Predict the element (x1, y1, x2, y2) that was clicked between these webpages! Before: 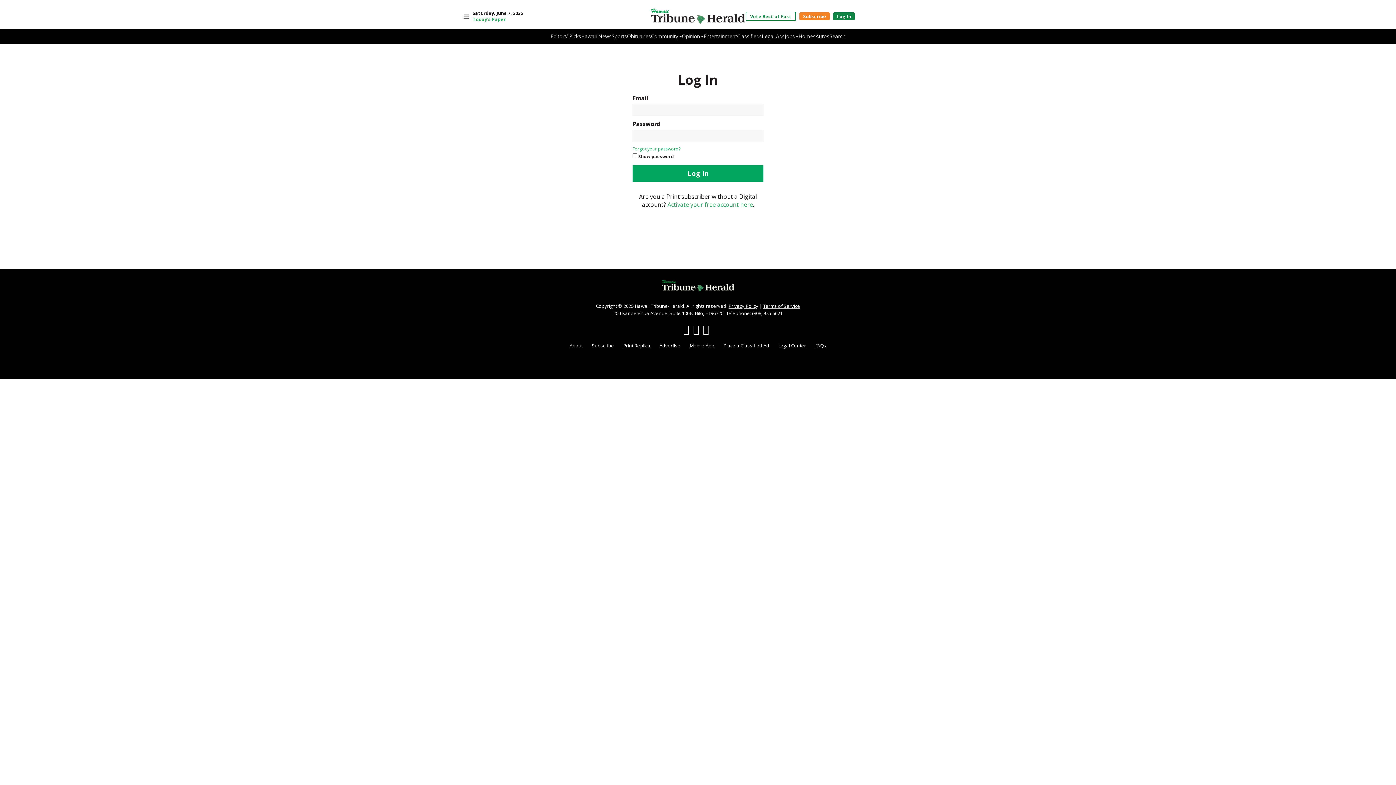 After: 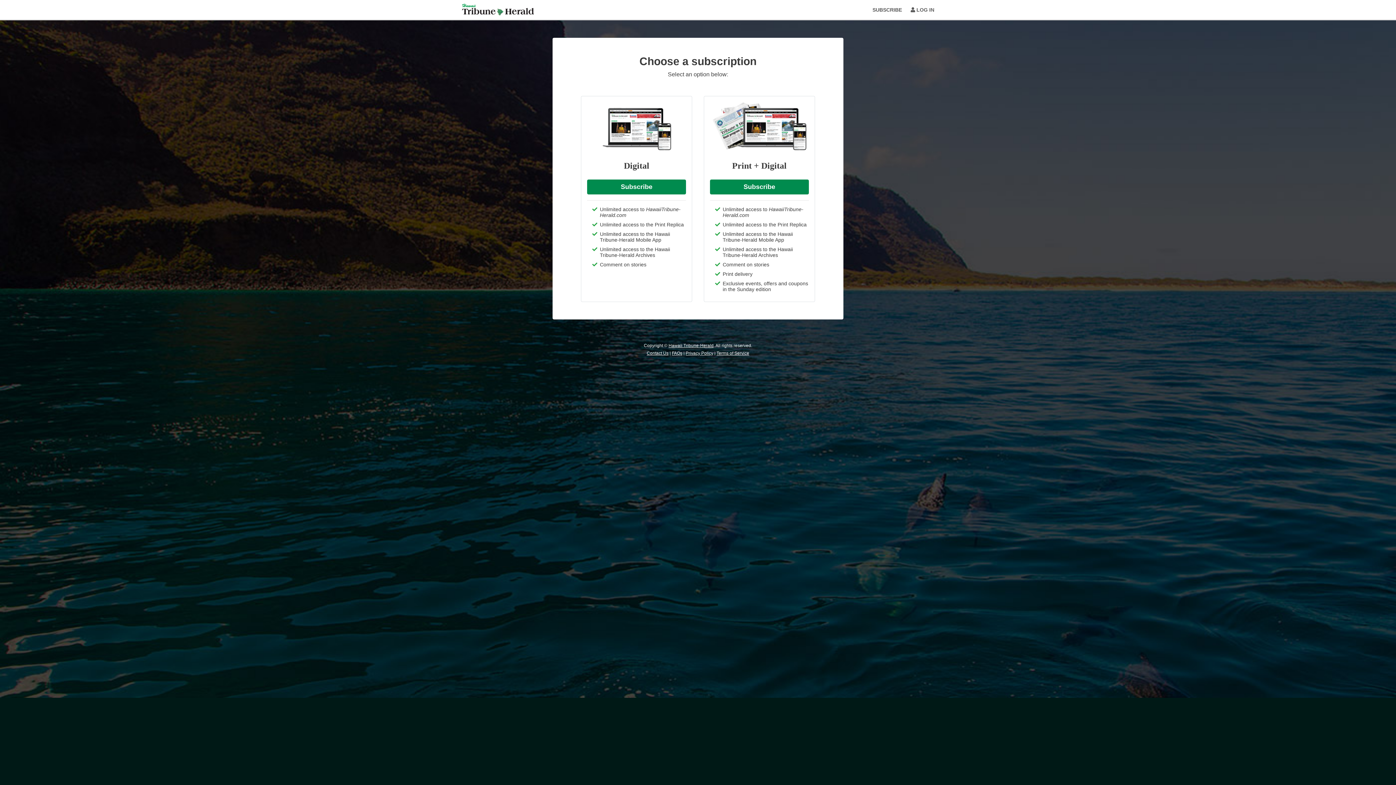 Action: label: Subscribe bbox: (592, 342, 614, 349)